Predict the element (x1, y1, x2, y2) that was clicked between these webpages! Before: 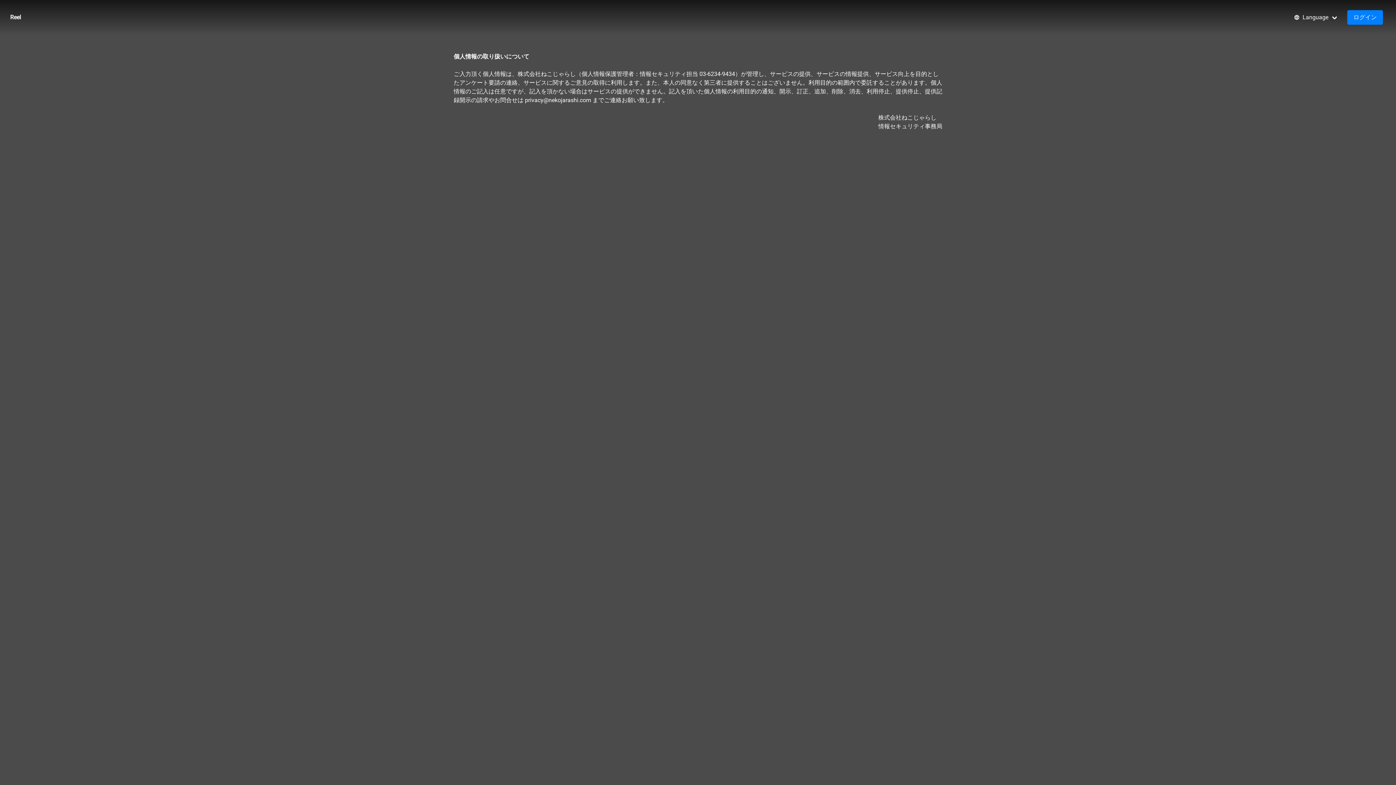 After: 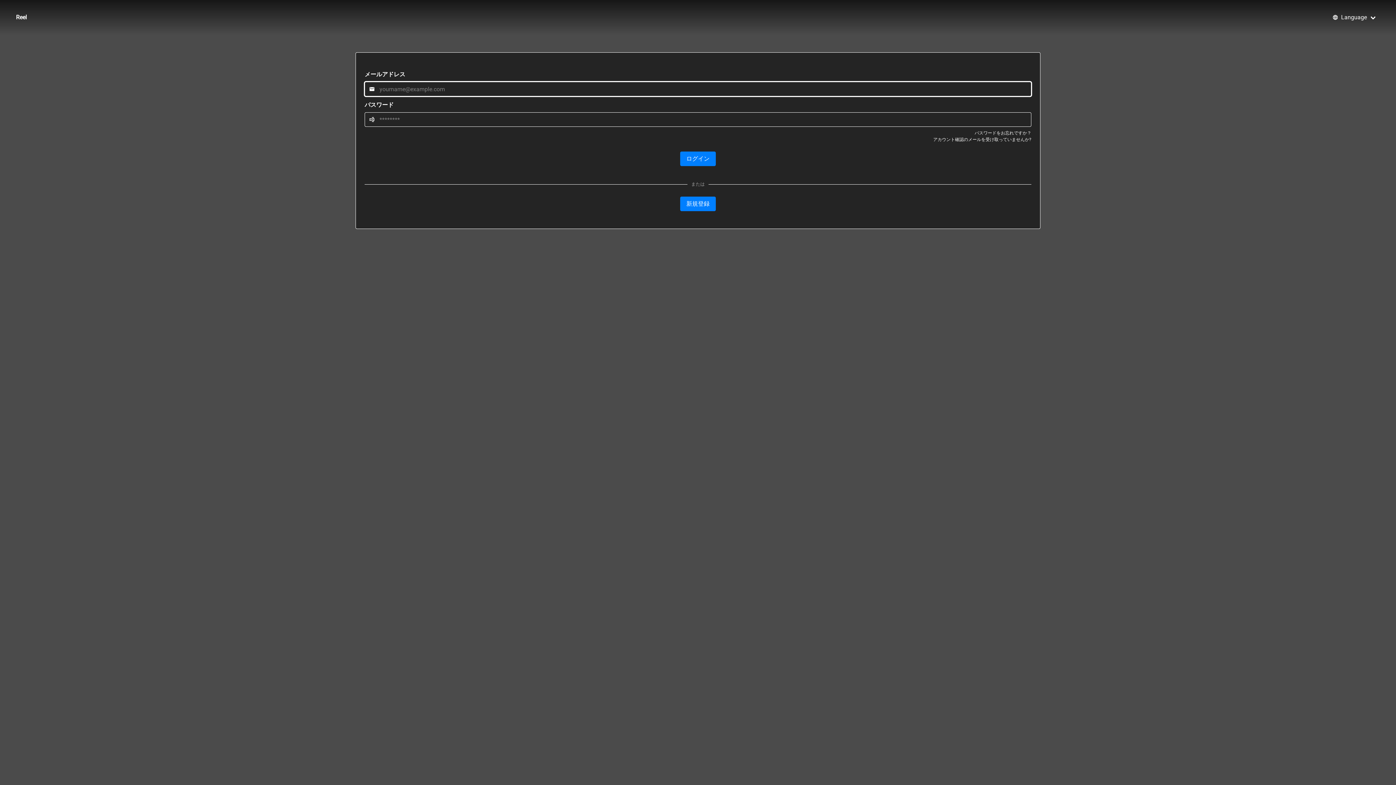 Action: bbox: (1347, 10, 1383, 24) label: ログイン